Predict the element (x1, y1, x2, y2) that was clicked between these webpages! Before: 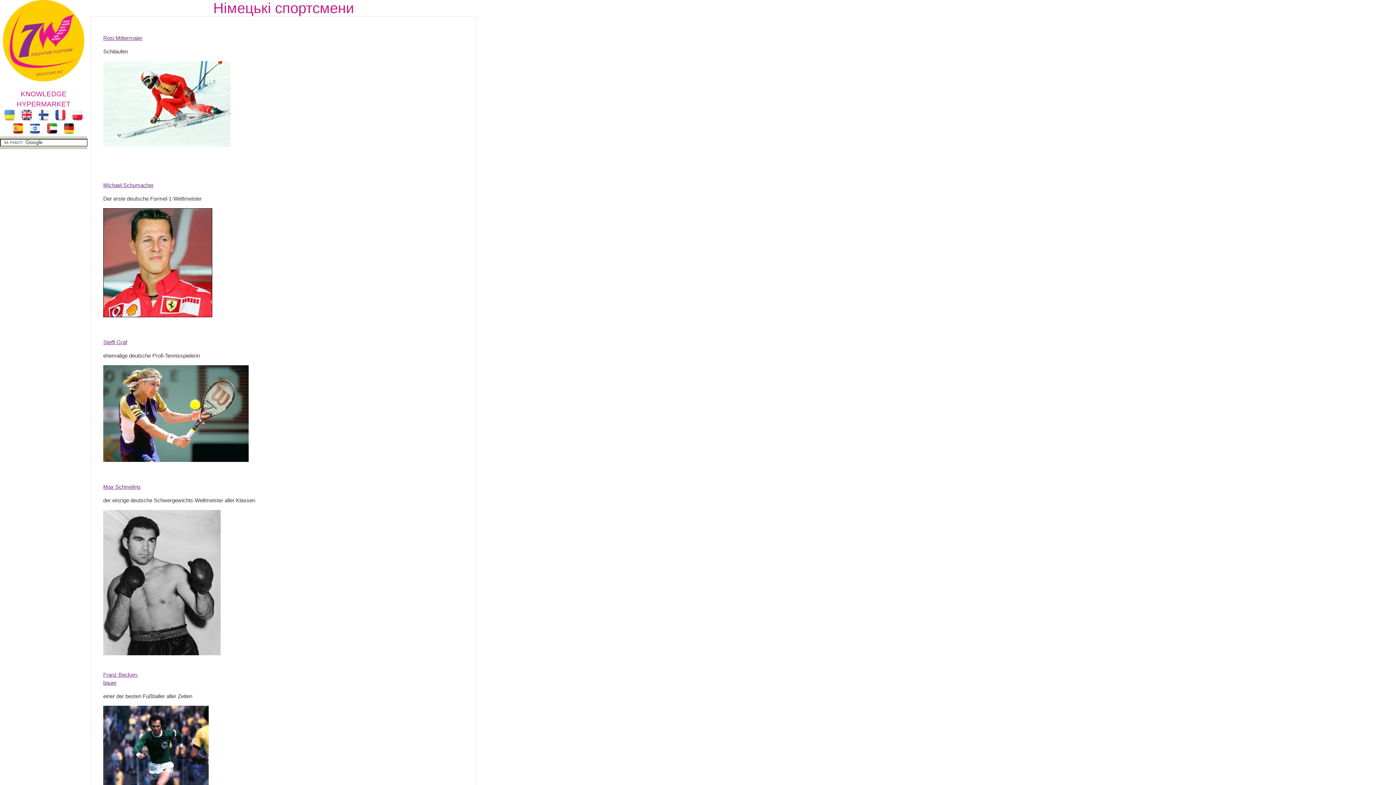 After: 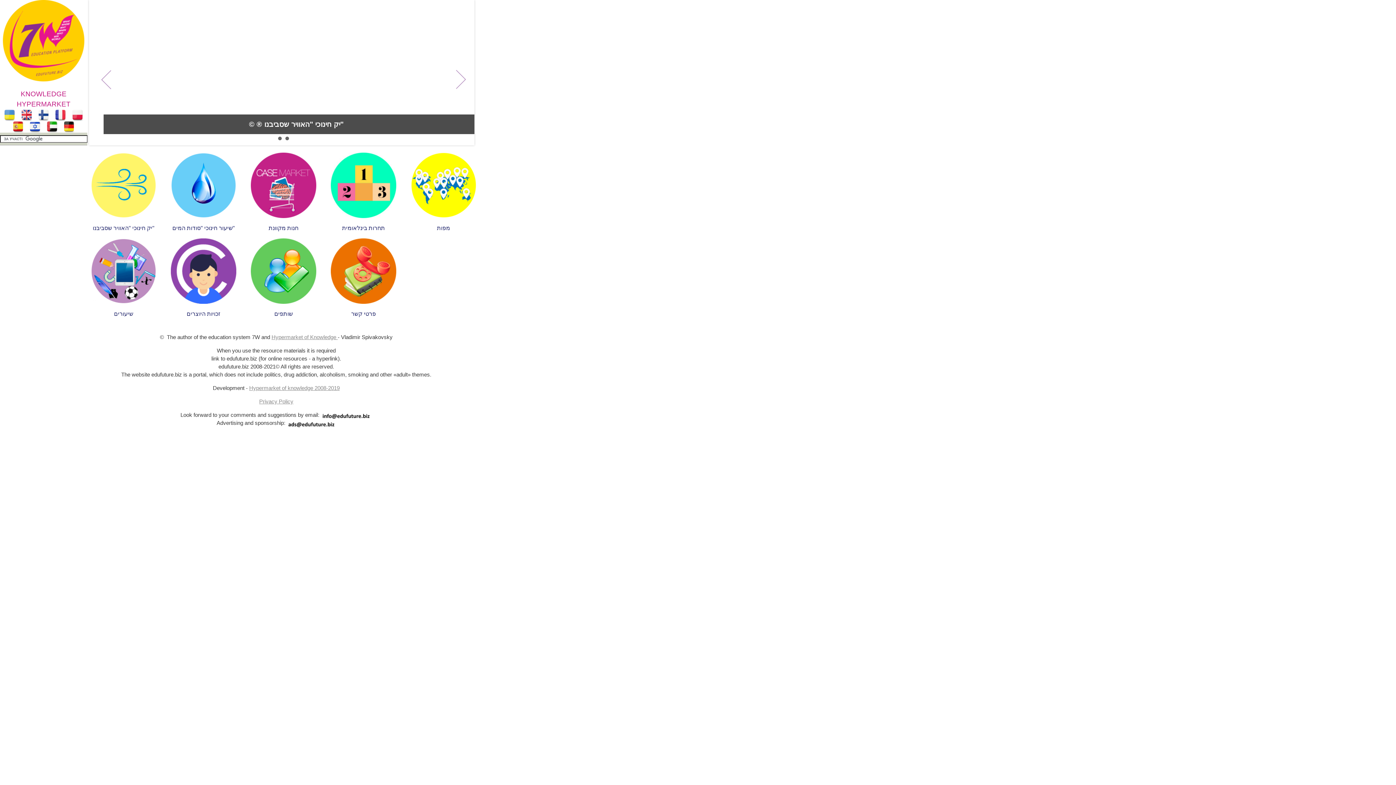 Action: bbox: (27, 130, 42, 135)